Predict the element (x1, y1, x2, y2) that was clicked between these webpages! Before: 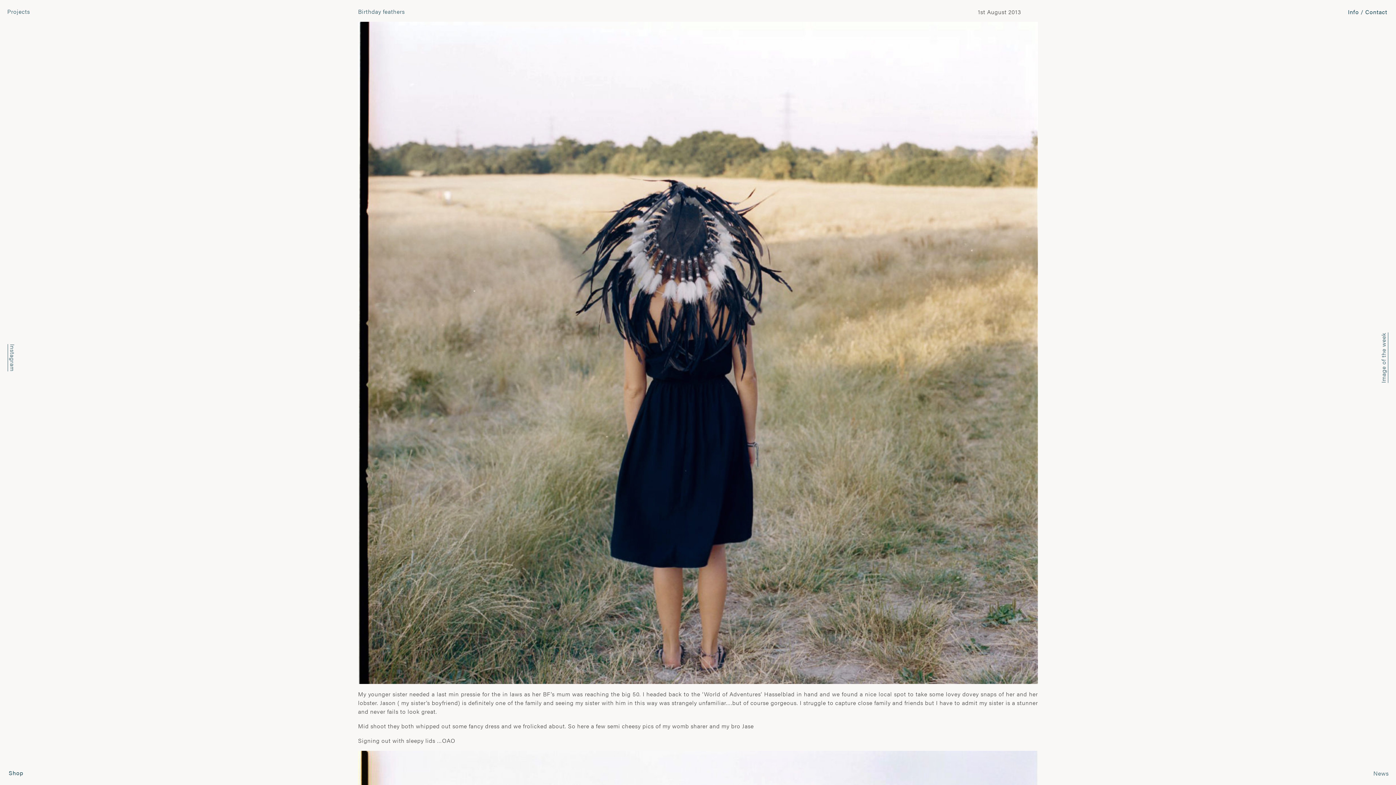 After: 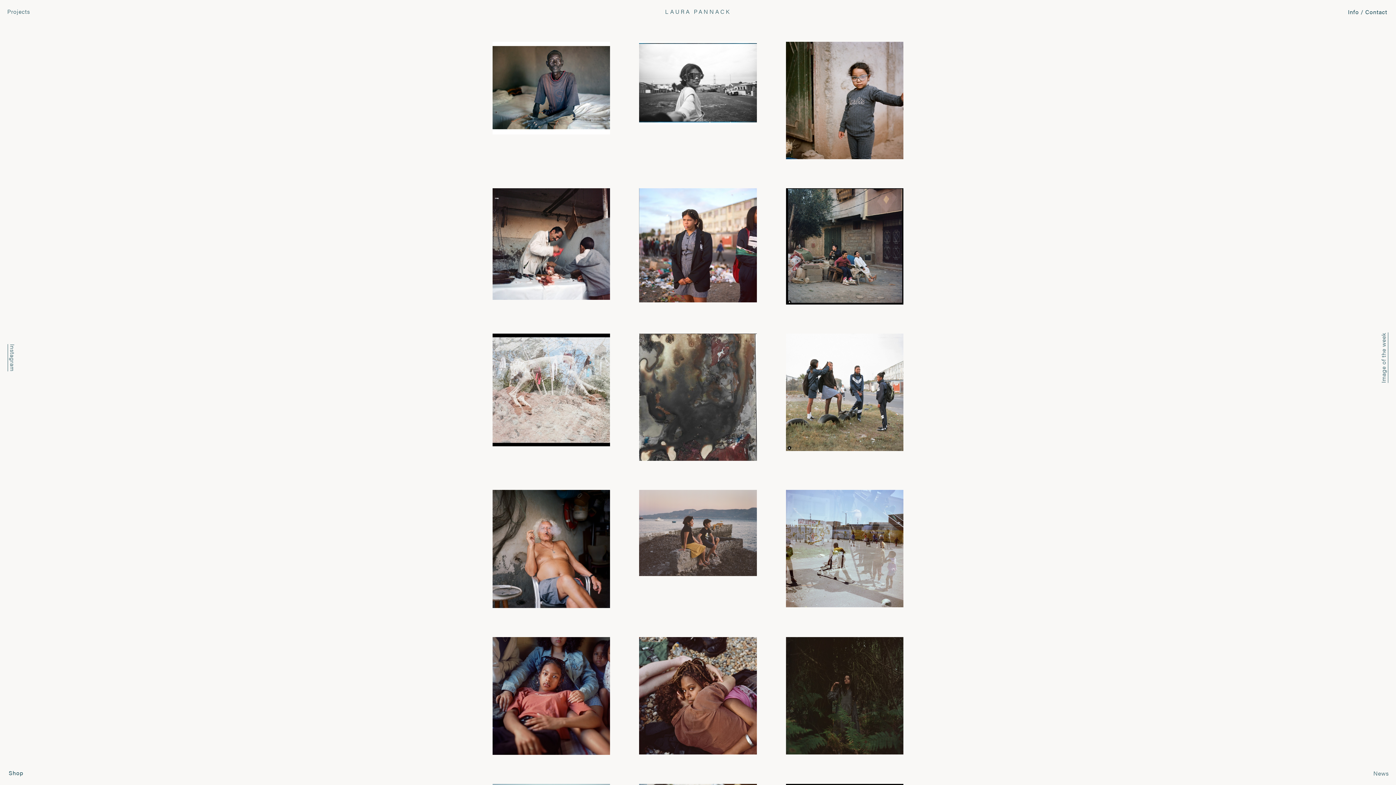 Action: label: Image of the week bbox: (1379, 332, 1388, 383)